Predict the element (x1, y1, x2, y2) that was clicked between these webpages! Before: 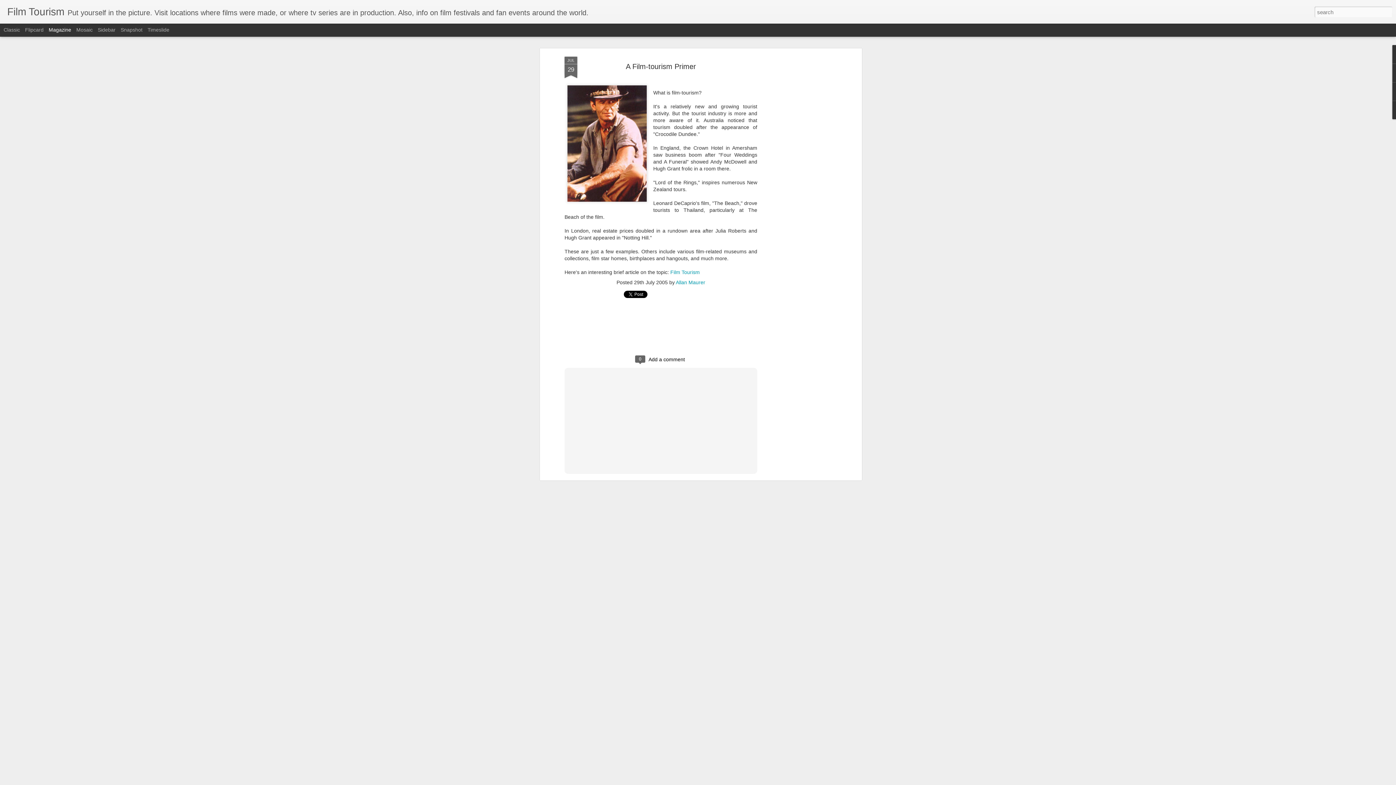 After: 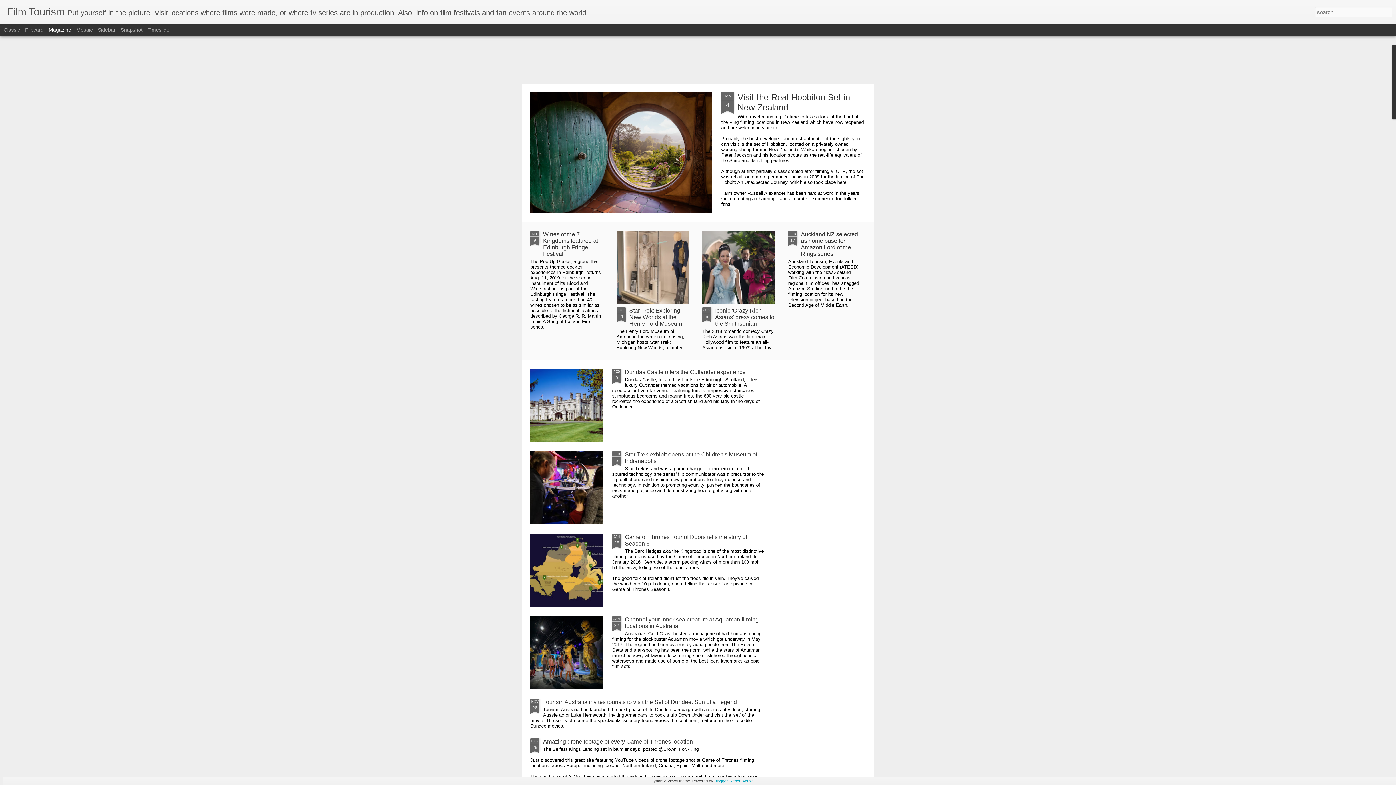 Action: label: Film Tourism bbox: (7, 10, 64, 16)